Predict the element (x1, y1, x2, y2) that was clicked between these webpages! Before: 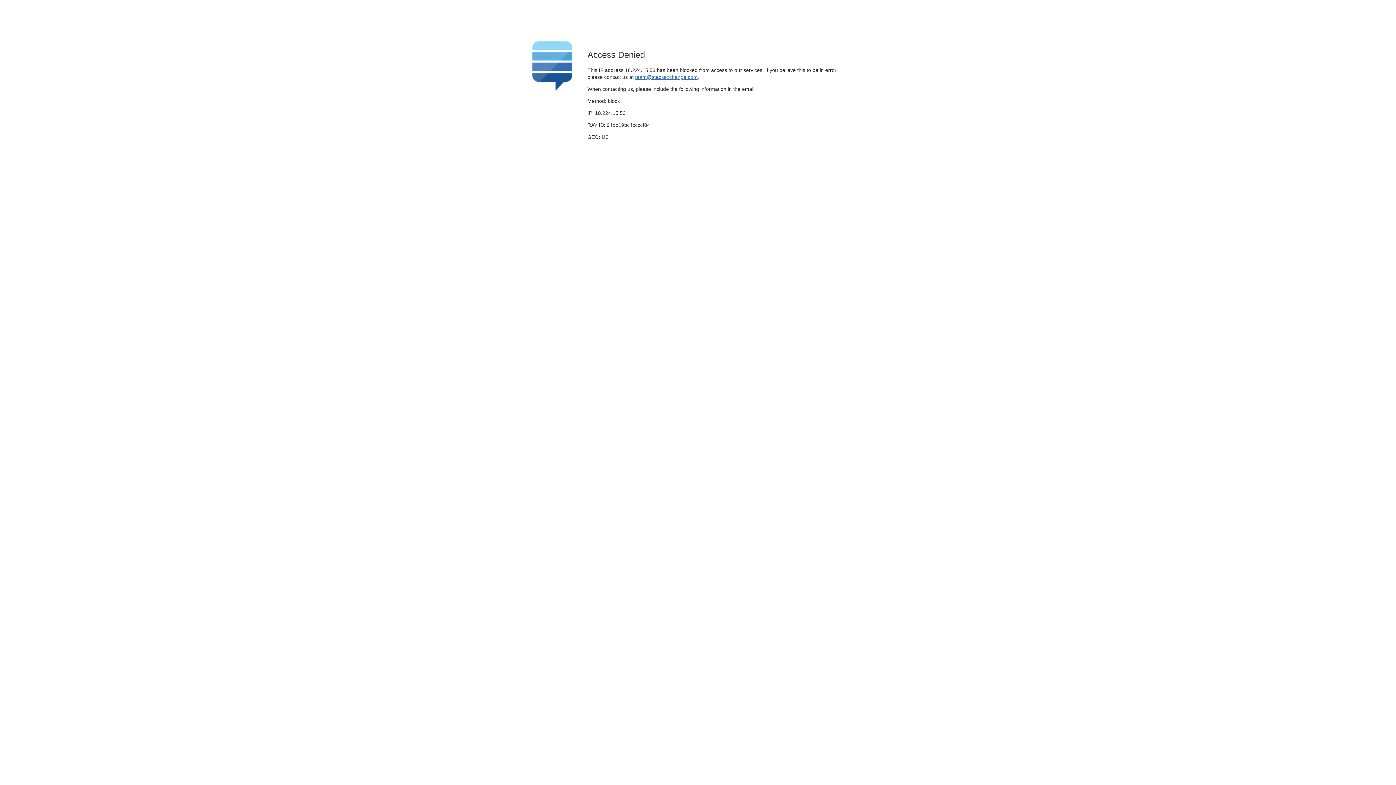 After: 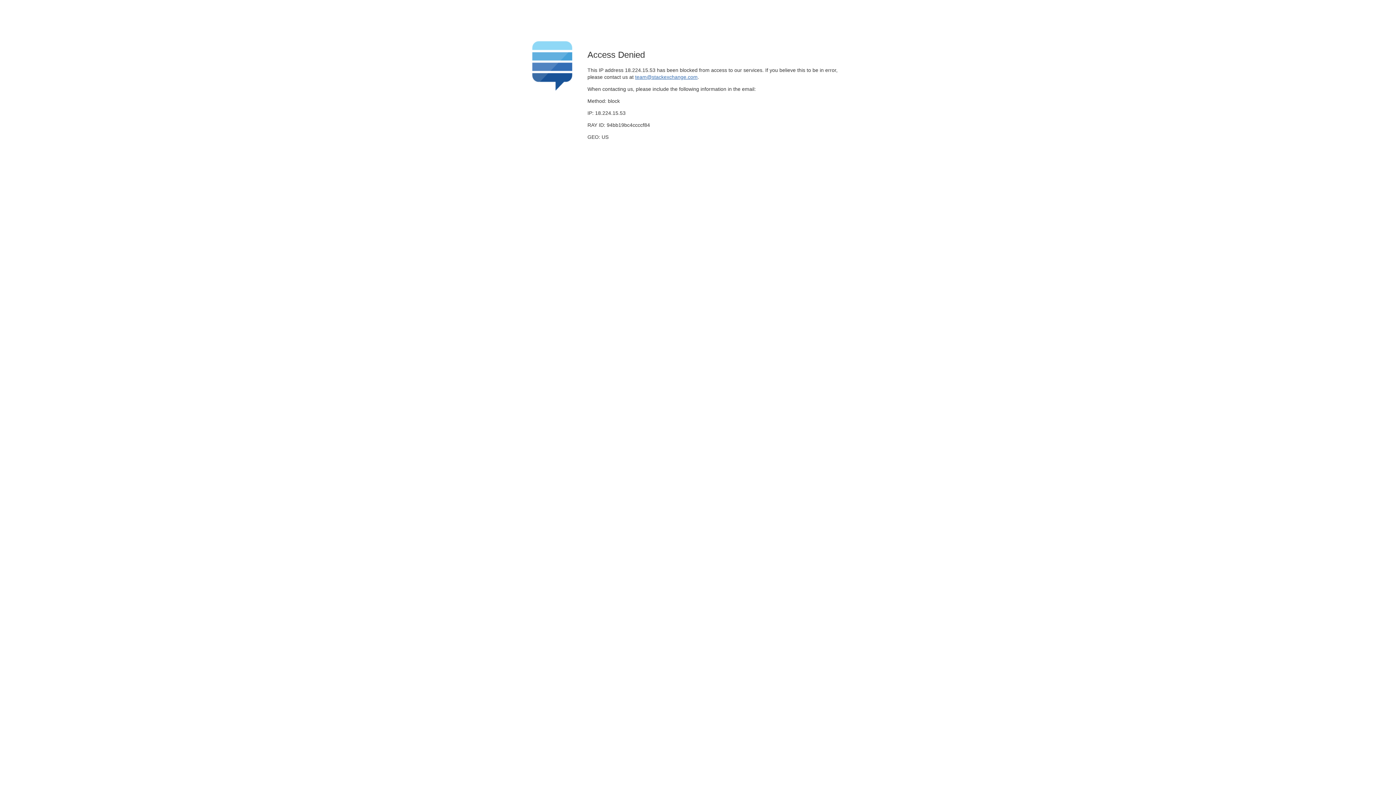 Action: bbox: (635, 74, 697, 79) label: team@stackexchange.com